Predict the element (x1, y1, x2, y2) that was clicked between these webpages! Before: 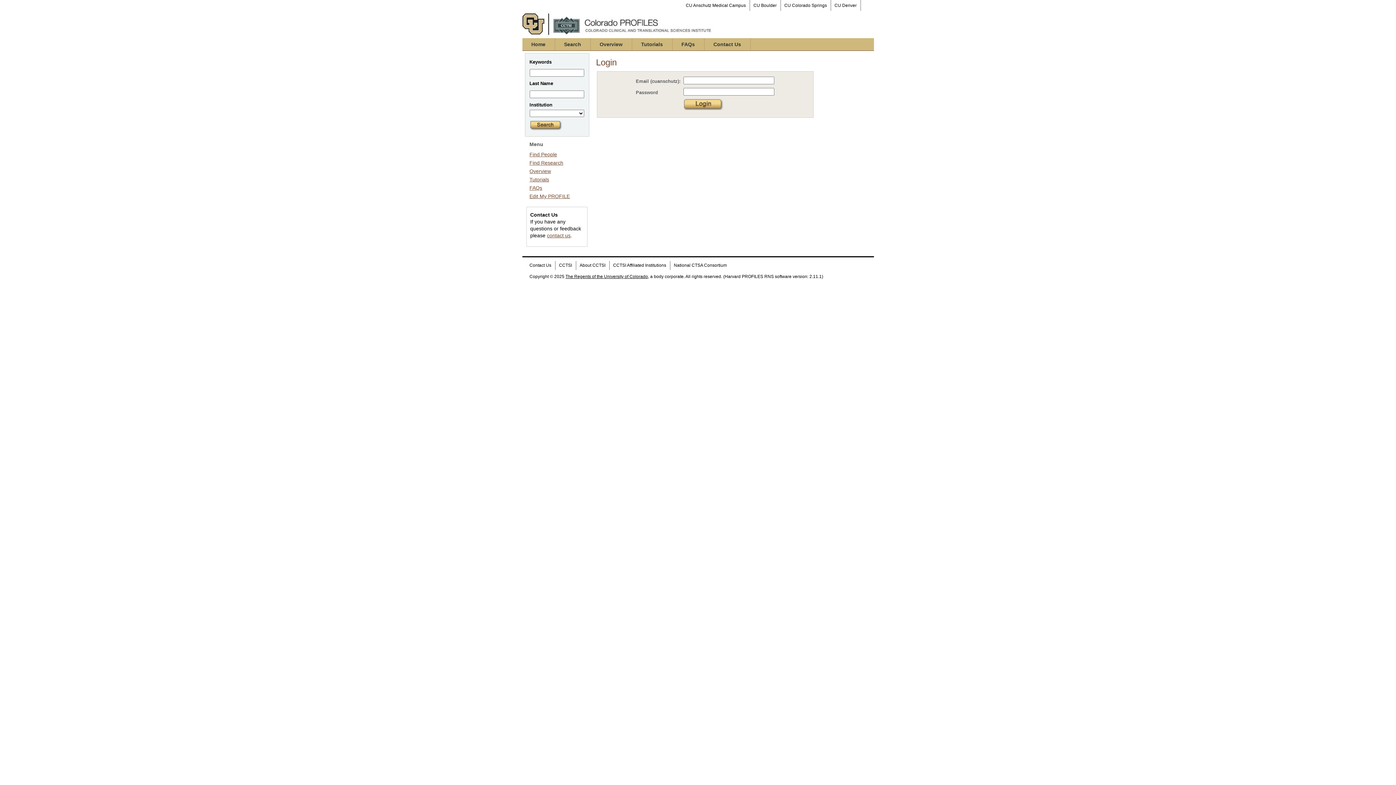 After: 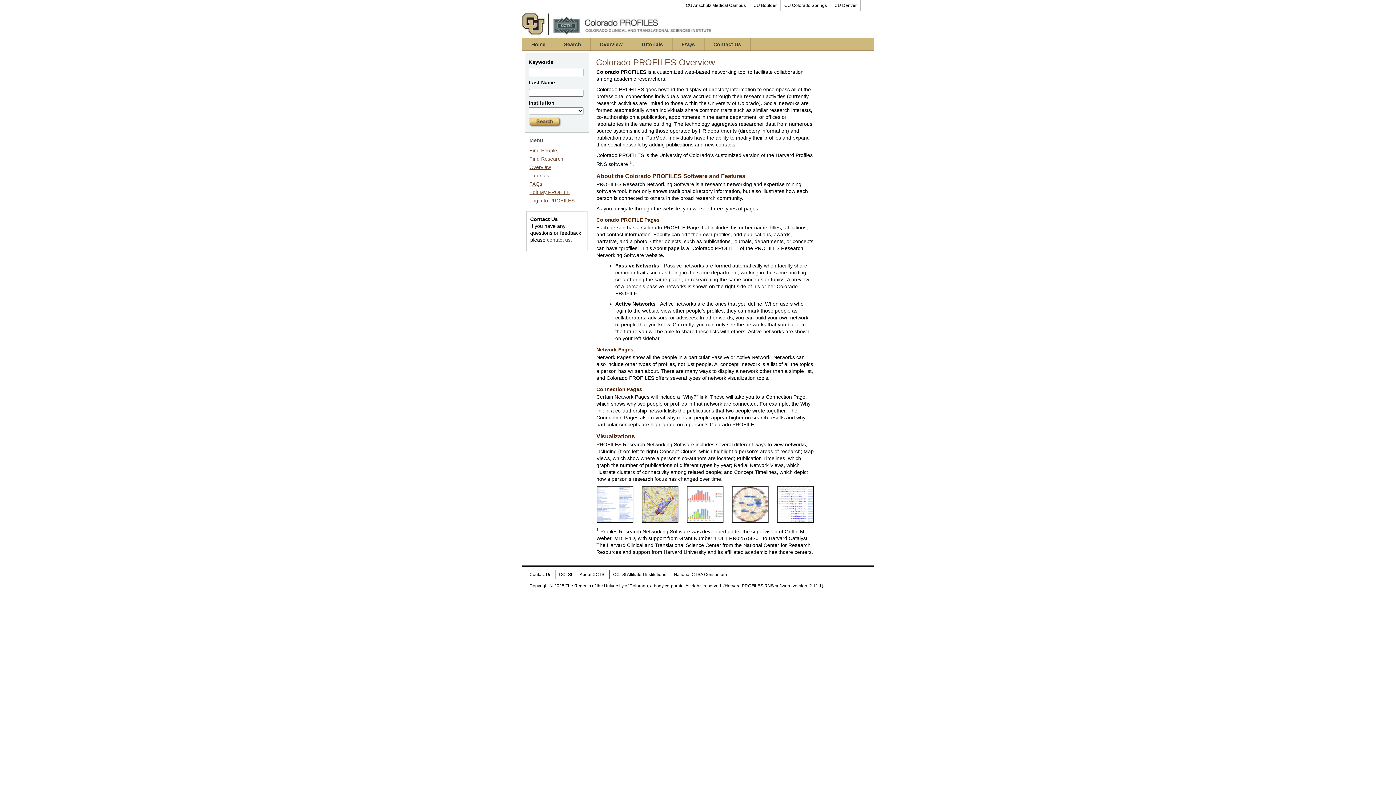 Action: label: Overview bbox: (529, 168, 551, 174)